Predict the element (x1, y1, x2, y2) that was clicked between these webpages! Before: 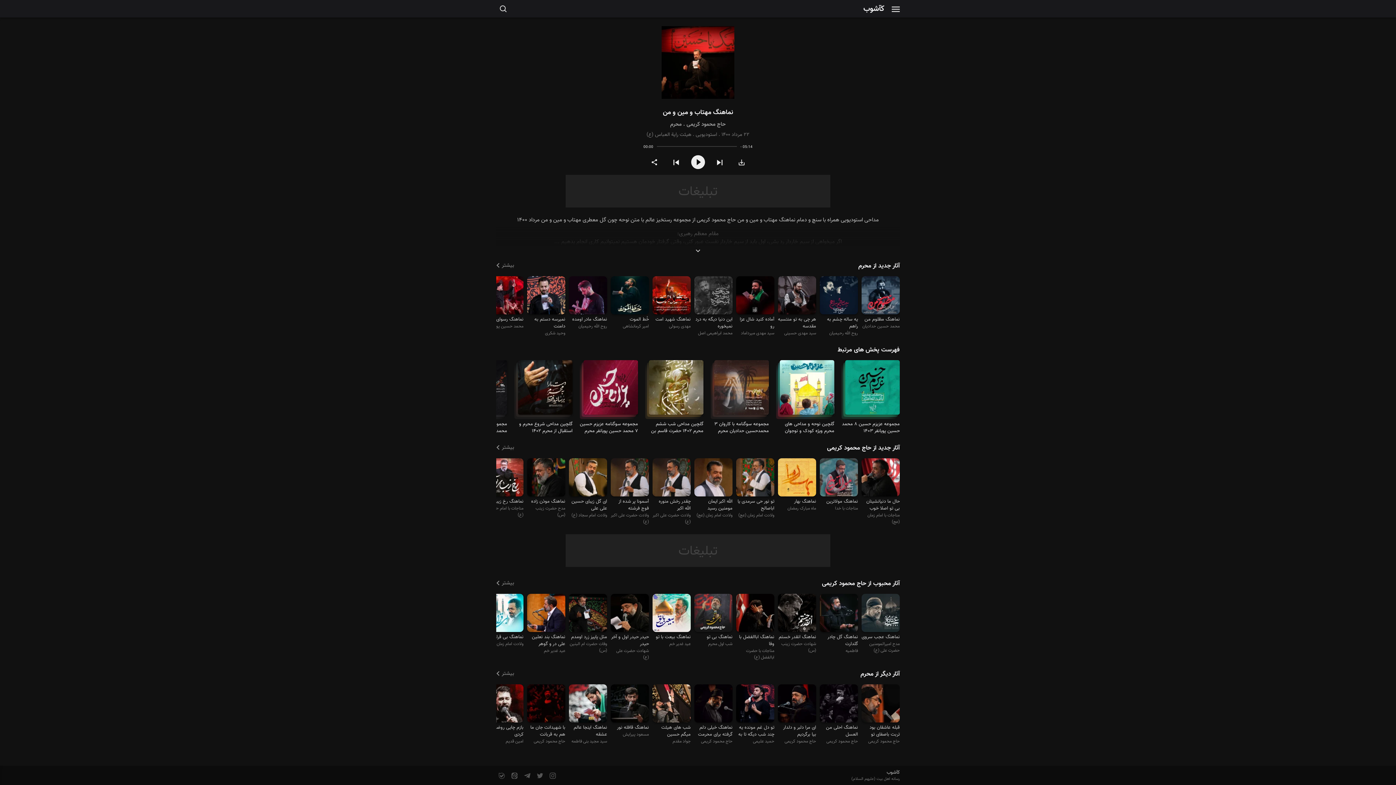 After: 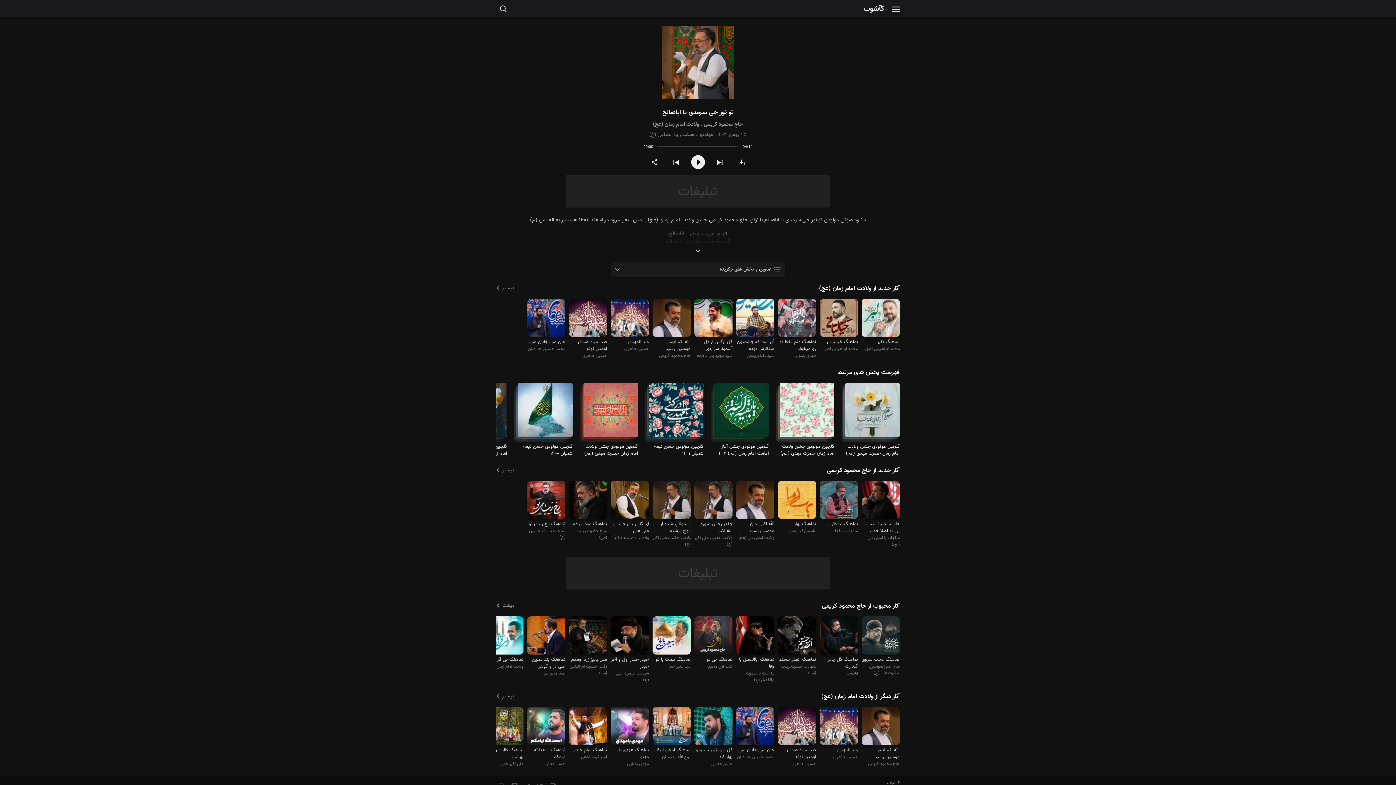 Action: bbox: (736, 474, 774, 483)